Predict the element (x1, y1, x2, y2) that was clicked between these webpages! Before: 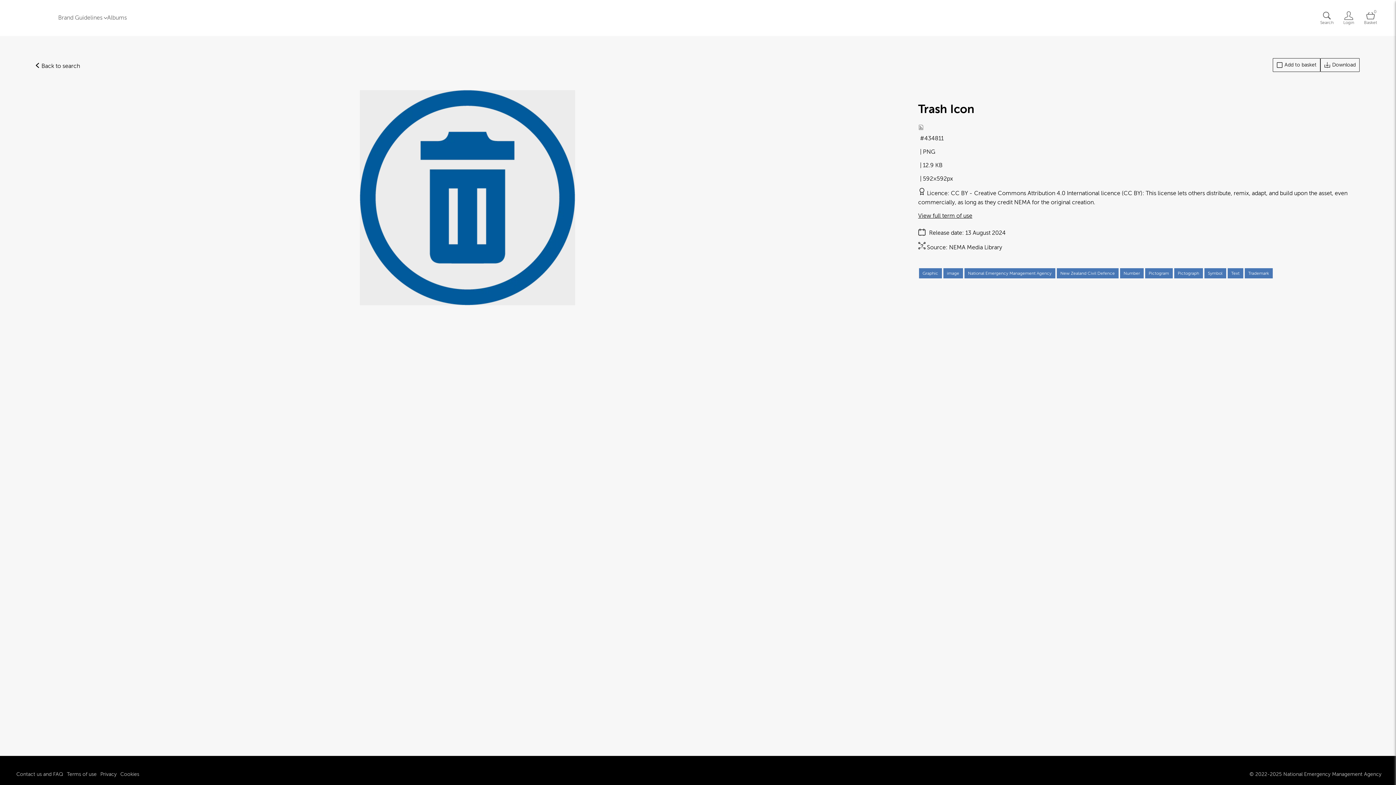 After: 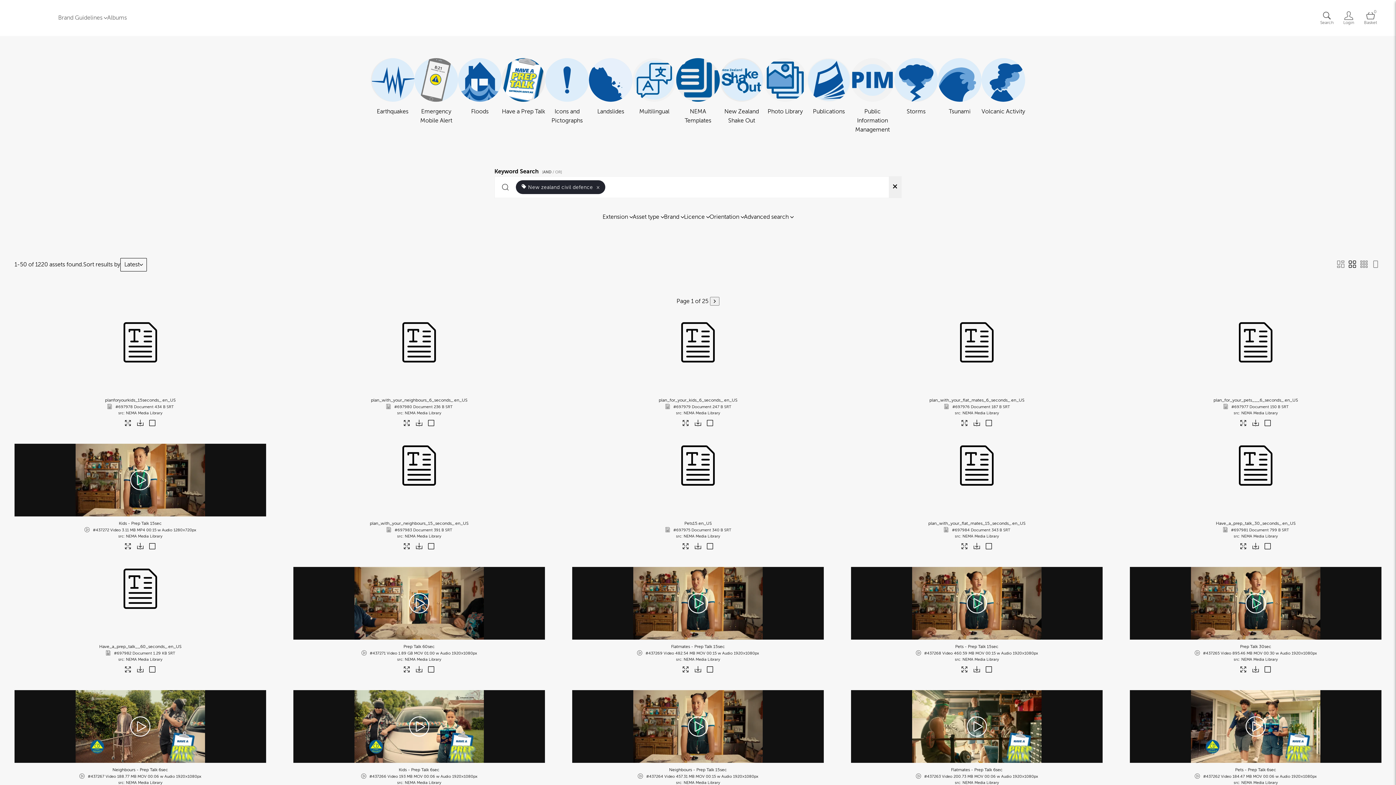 Action: label: New Zealand Civil Defence bbox: (1056, 268, 1118, 278)